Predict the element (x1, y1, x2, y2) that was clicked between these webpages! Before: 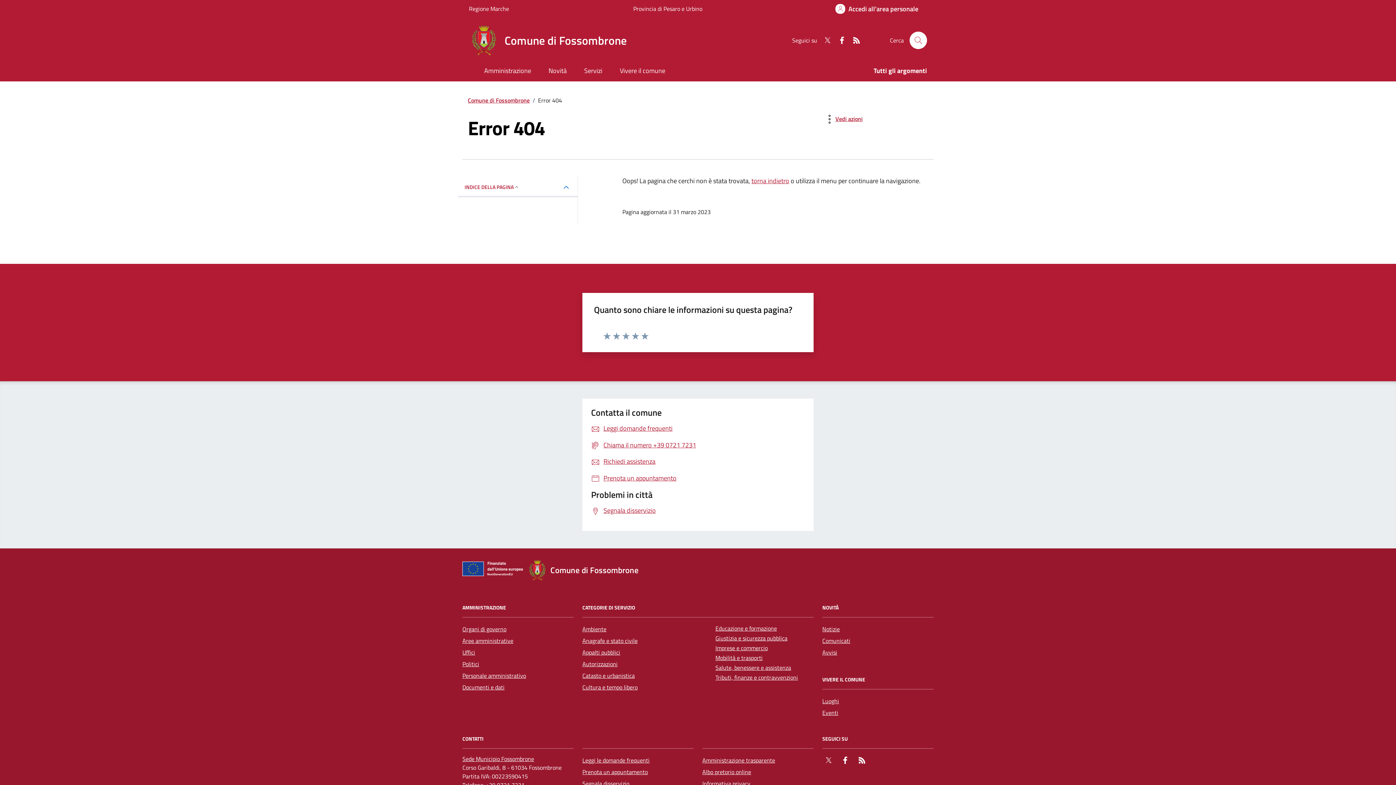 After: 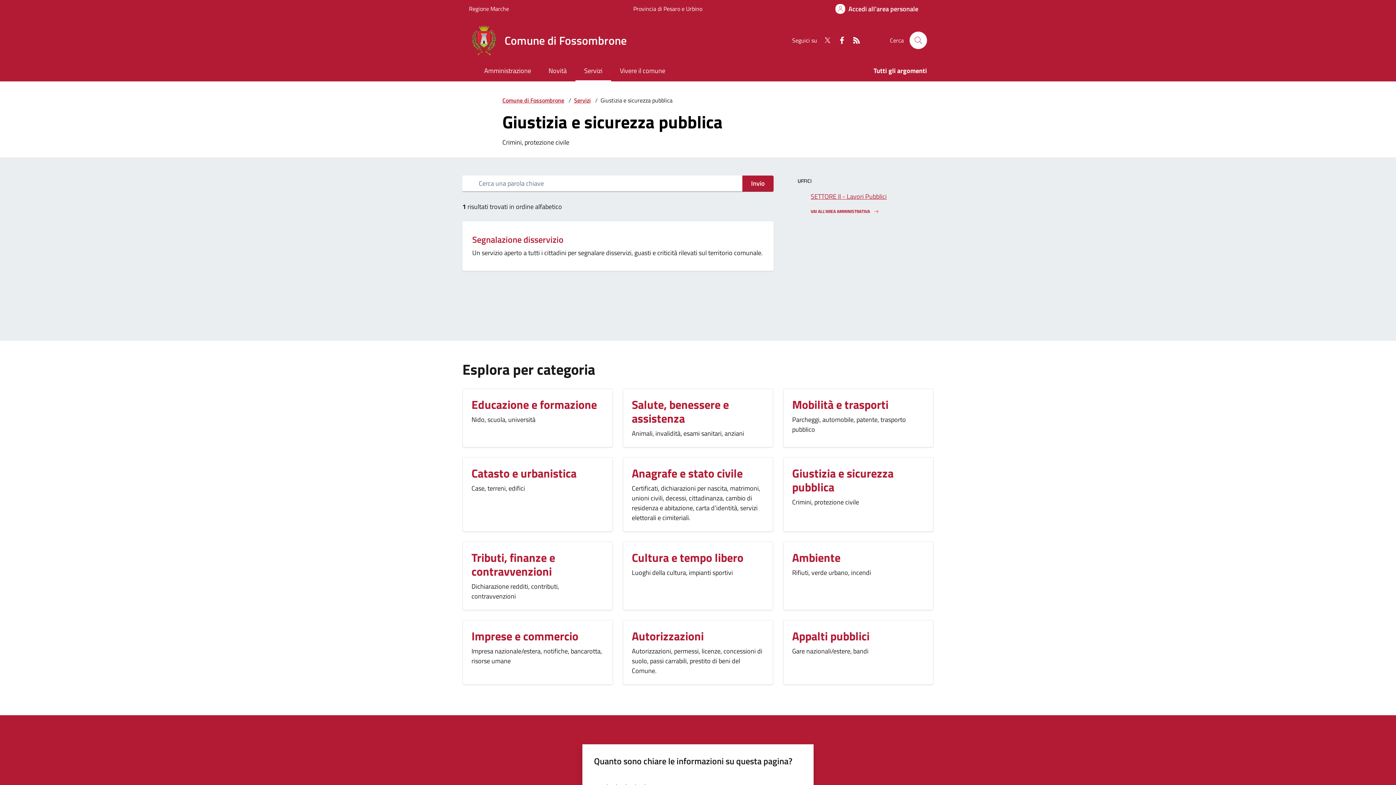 Action: bbox: (715, 634, 787, 642) label: Giustizia e sicurezza pubblica